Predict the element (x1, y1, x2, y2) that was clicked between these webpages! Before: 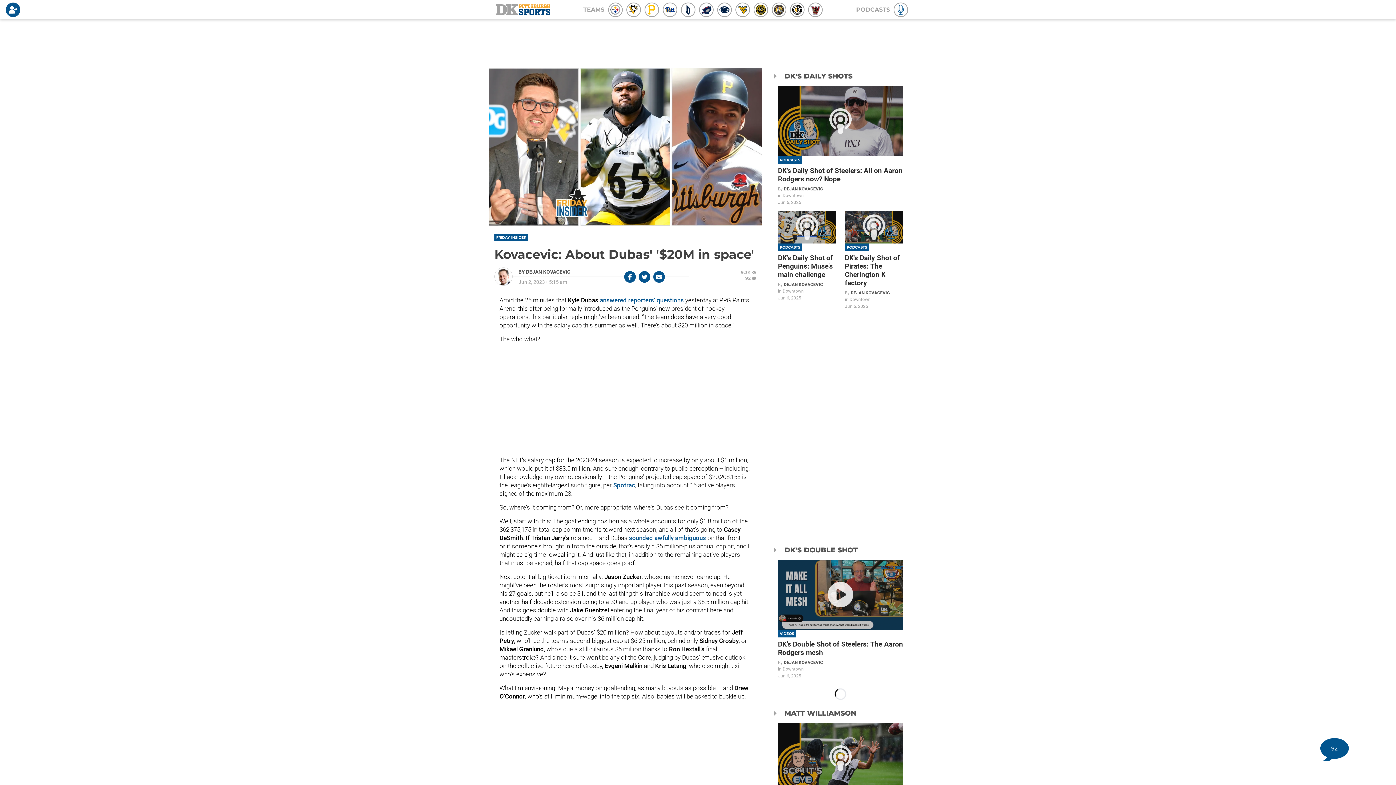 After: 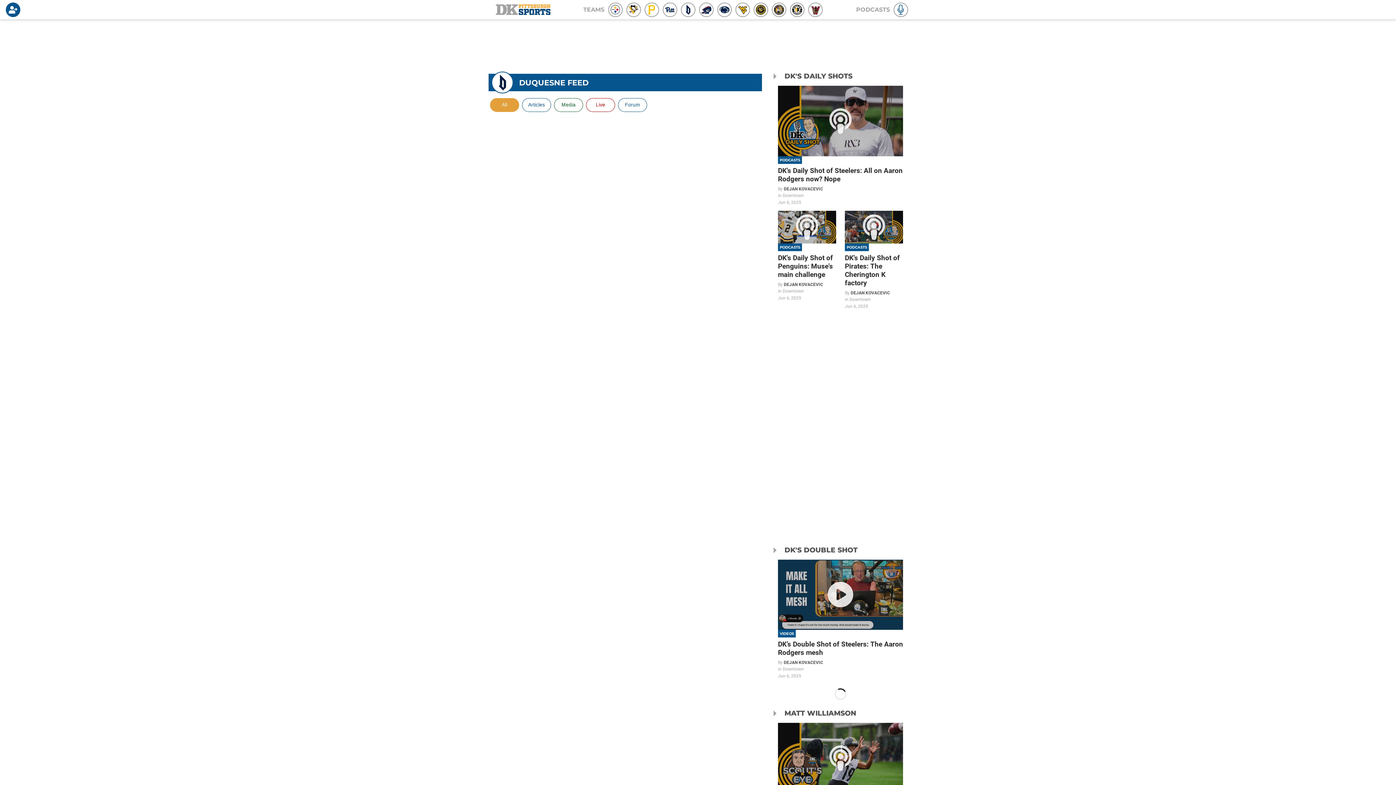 Action: bbox: (681, 3, 694, 16)